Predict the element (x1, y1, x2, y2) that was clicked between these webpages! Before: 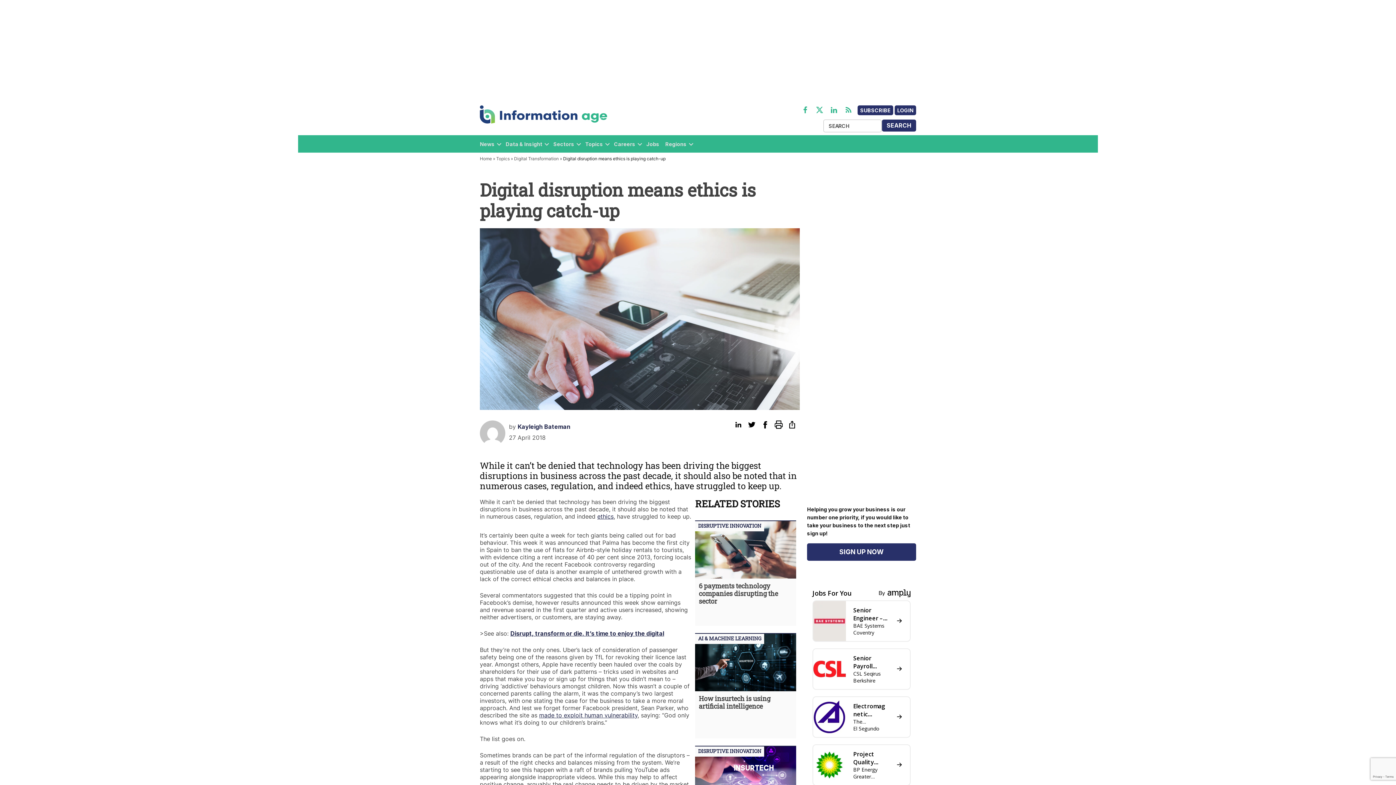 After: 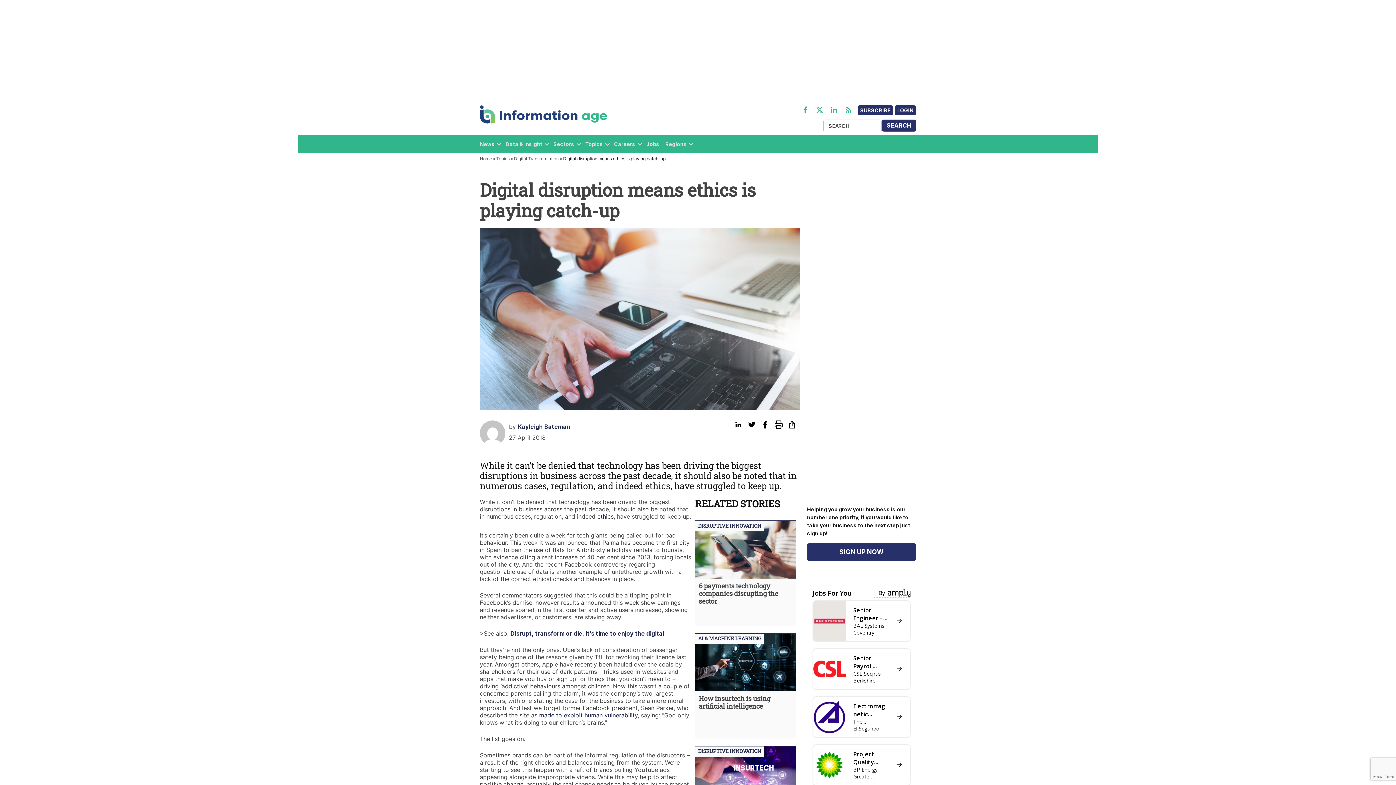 Action: label: BY Amply bbox: (874, 589, 910, 597)